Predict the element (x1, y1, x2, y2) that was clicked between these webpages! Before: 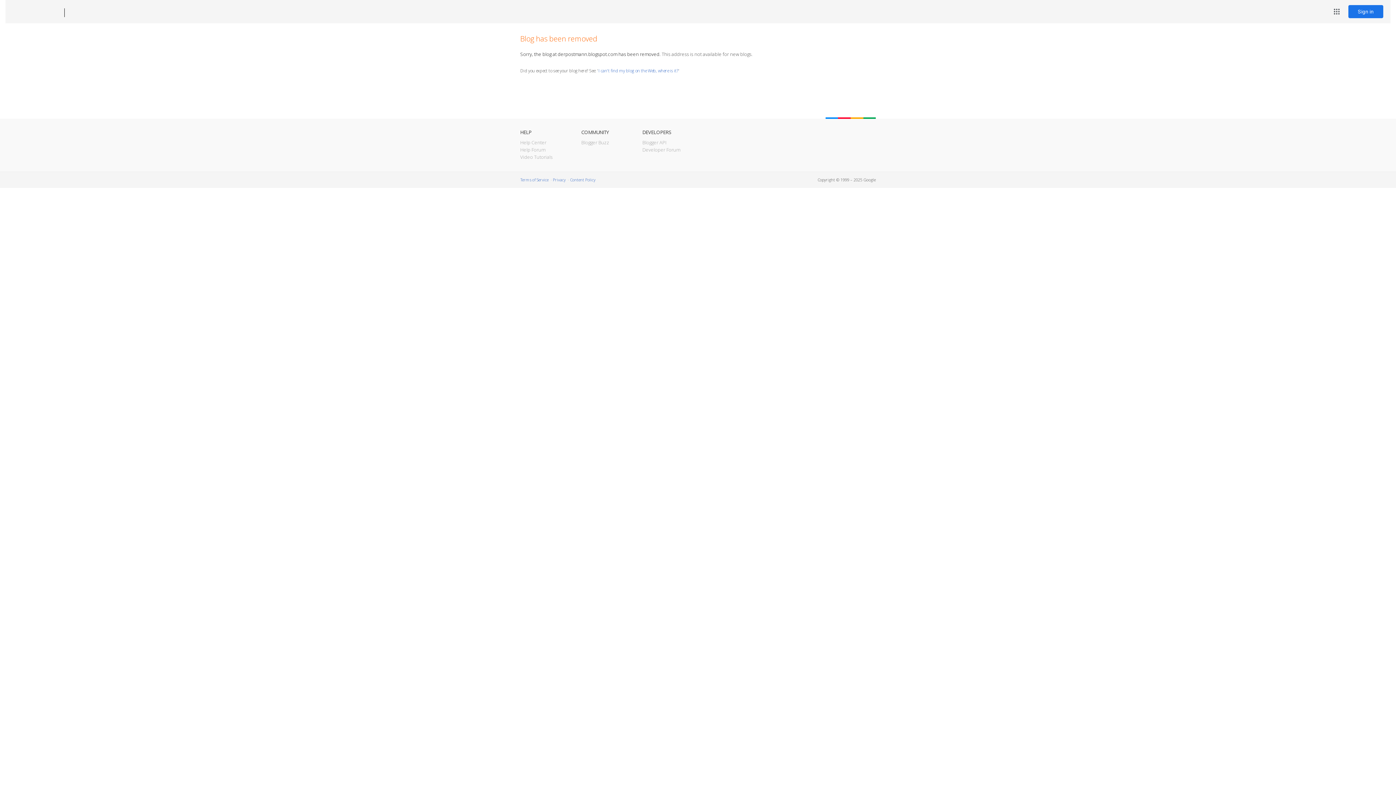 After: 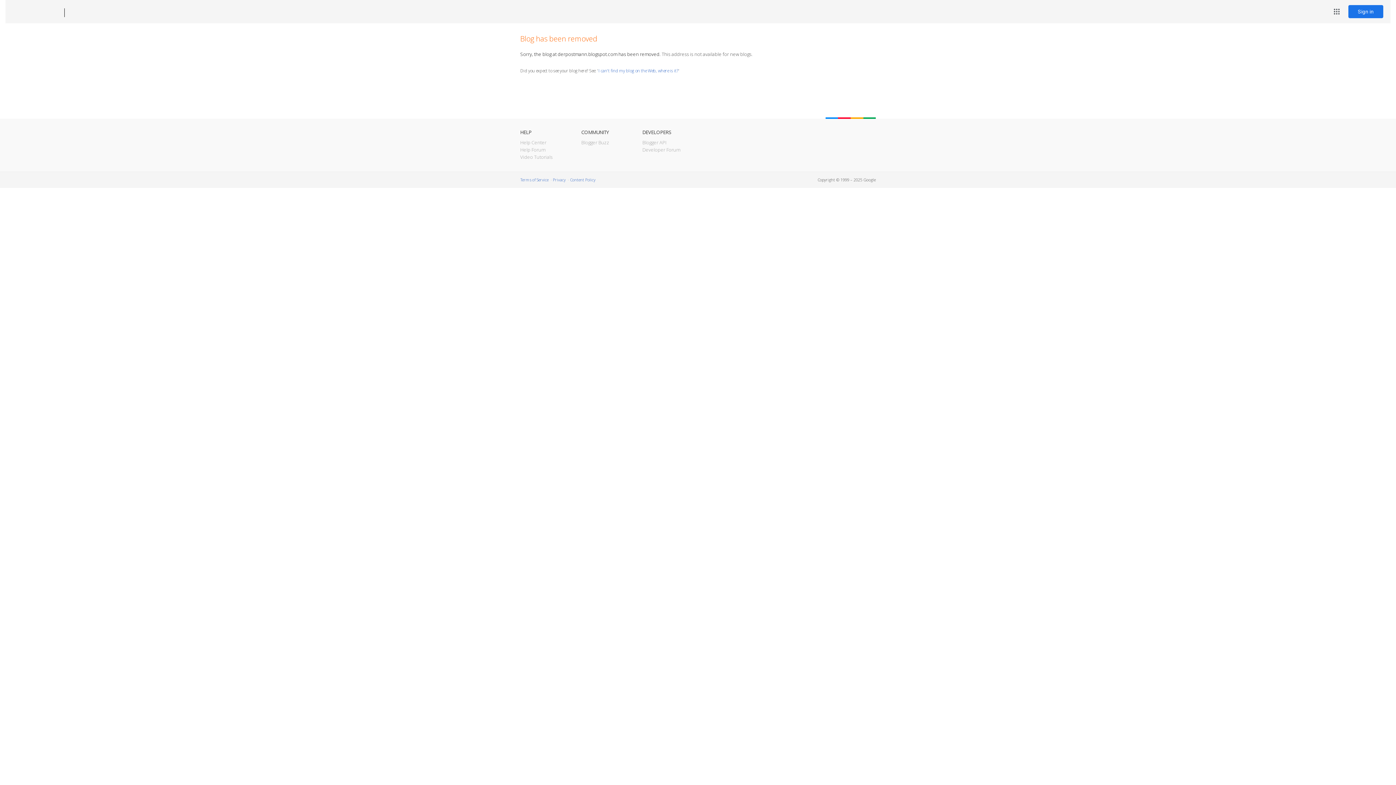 Action: bbox: (12, 7, 53, 17) label: Blogger